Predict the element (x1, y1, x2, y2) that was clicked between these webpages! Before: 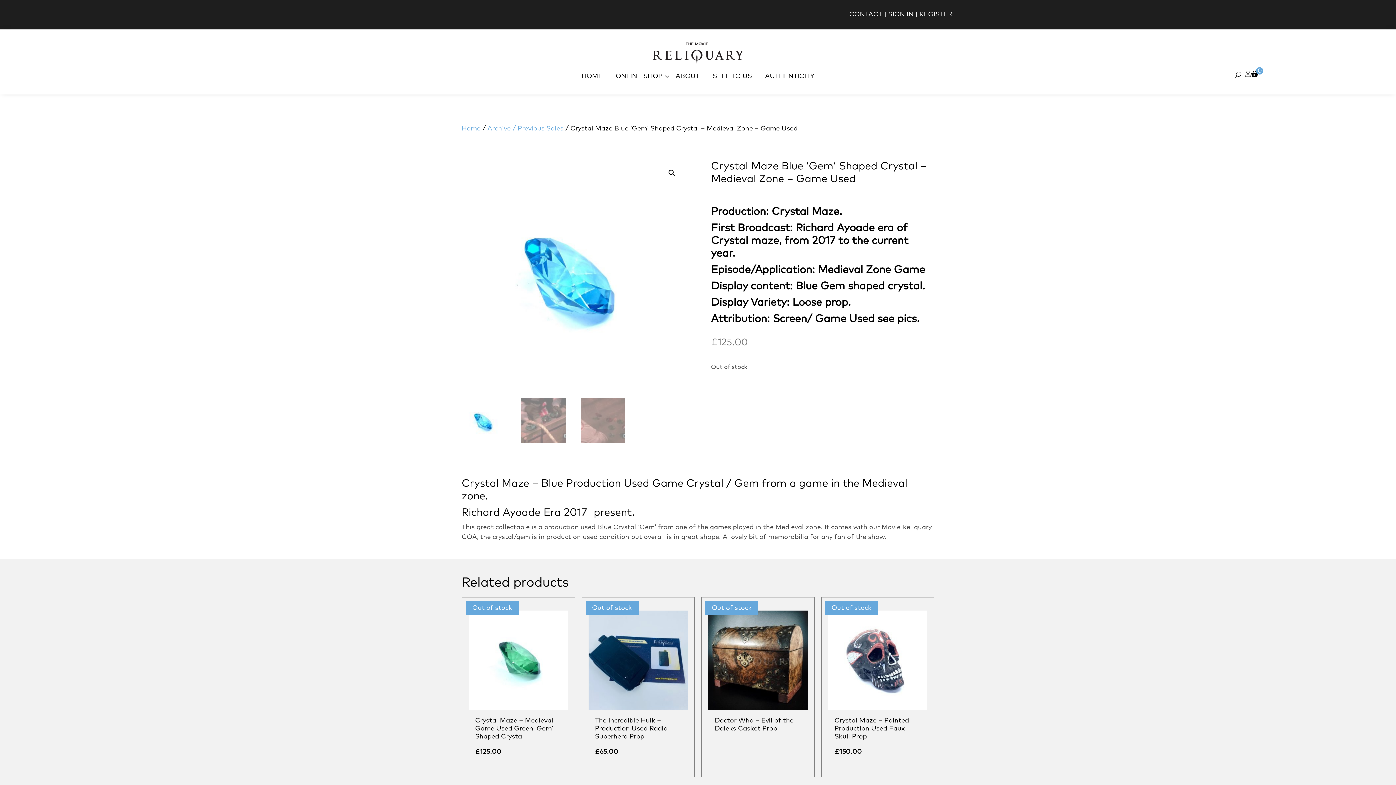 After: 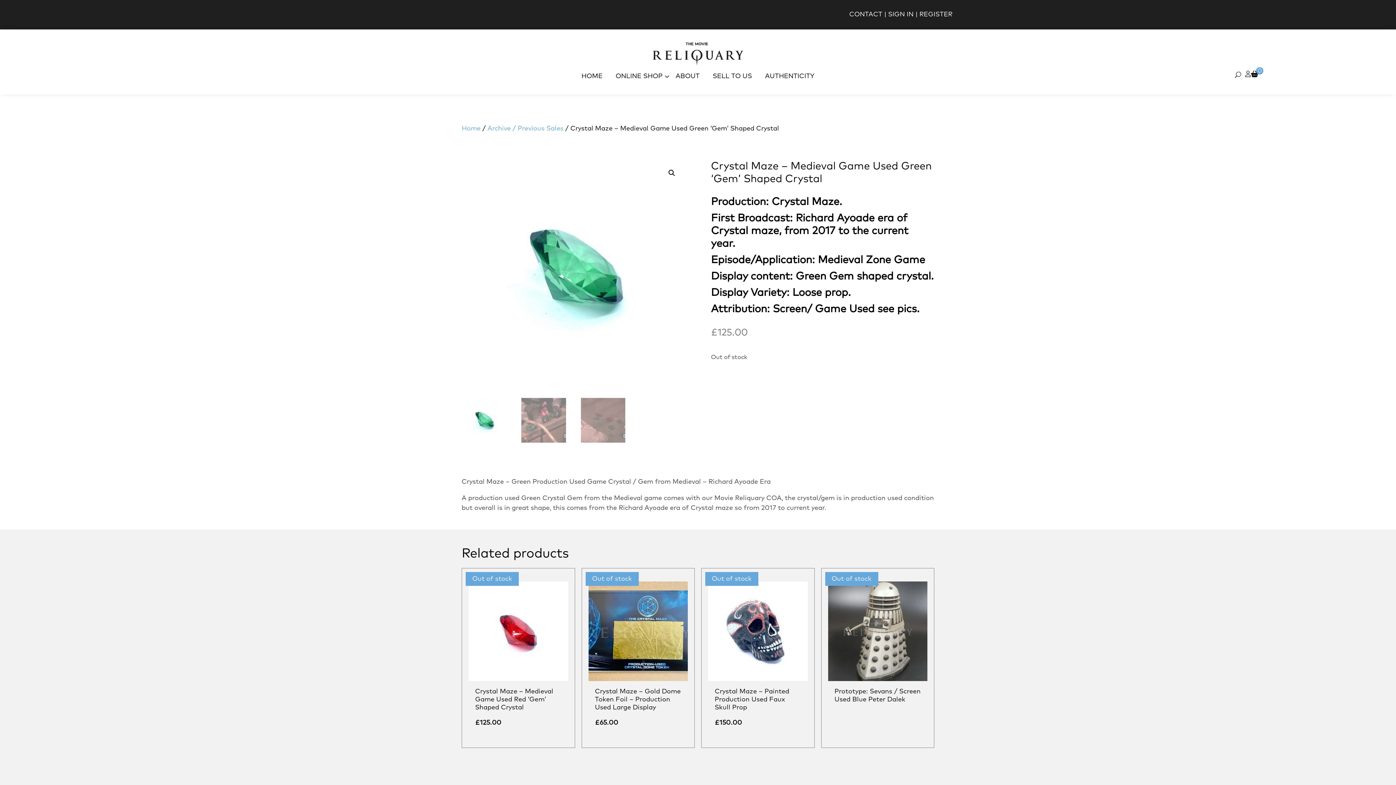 Action: label: Crystal Maze – Medieval Game Used Green ‘Gem’ Shaped Crystal
£125.00 bbox: (468, 610, 568, 763)